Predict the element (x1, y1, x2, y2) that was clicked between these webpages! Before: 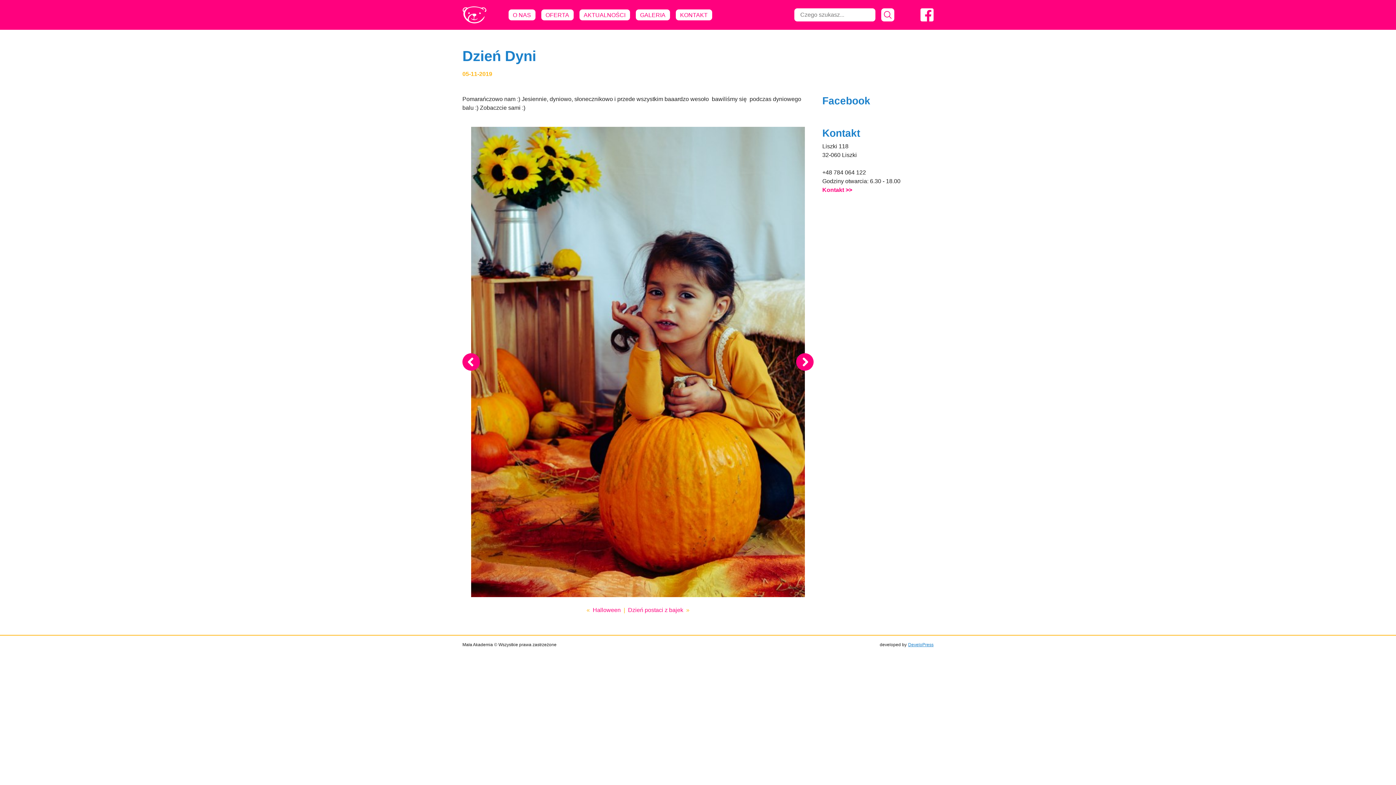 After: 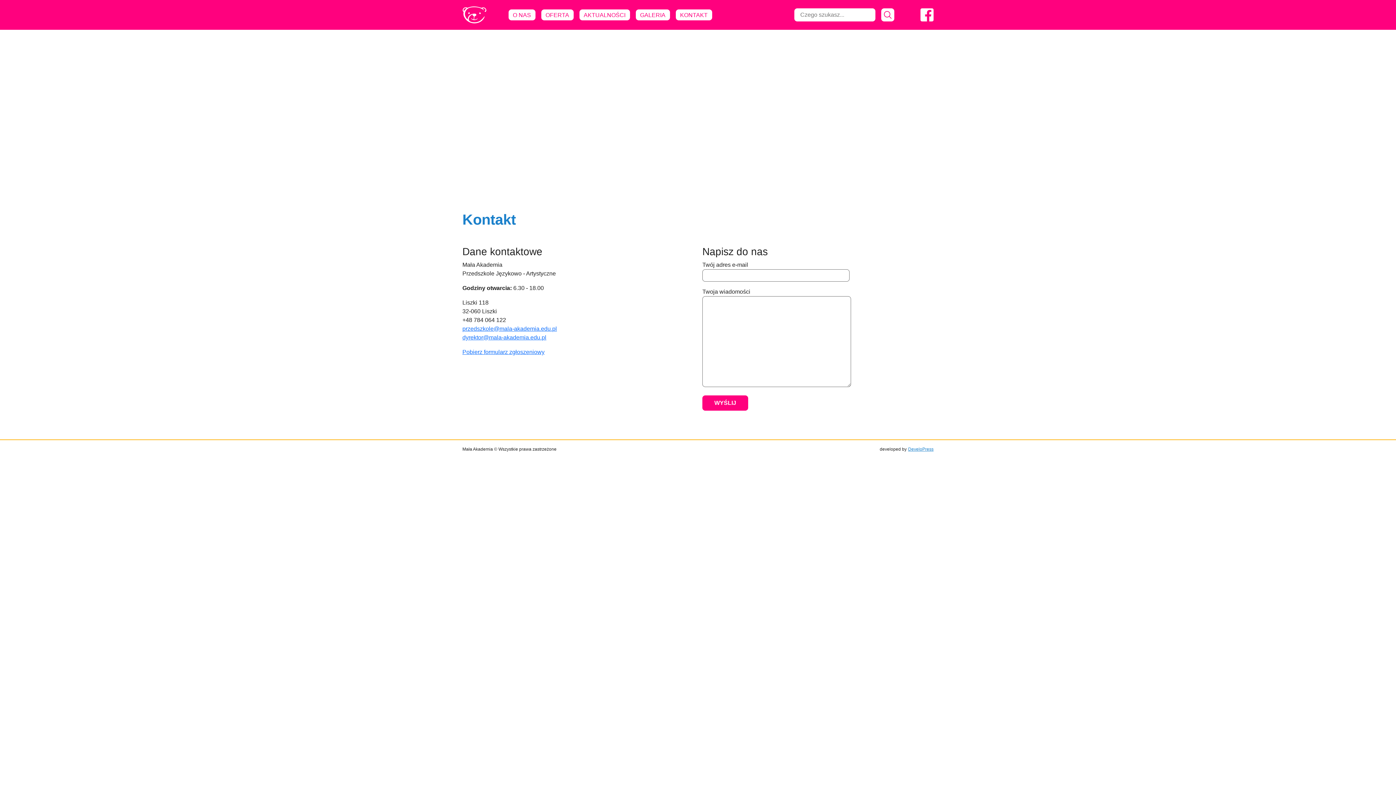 Action: bbox: (822, 186, 852, 193) label: Kontakt